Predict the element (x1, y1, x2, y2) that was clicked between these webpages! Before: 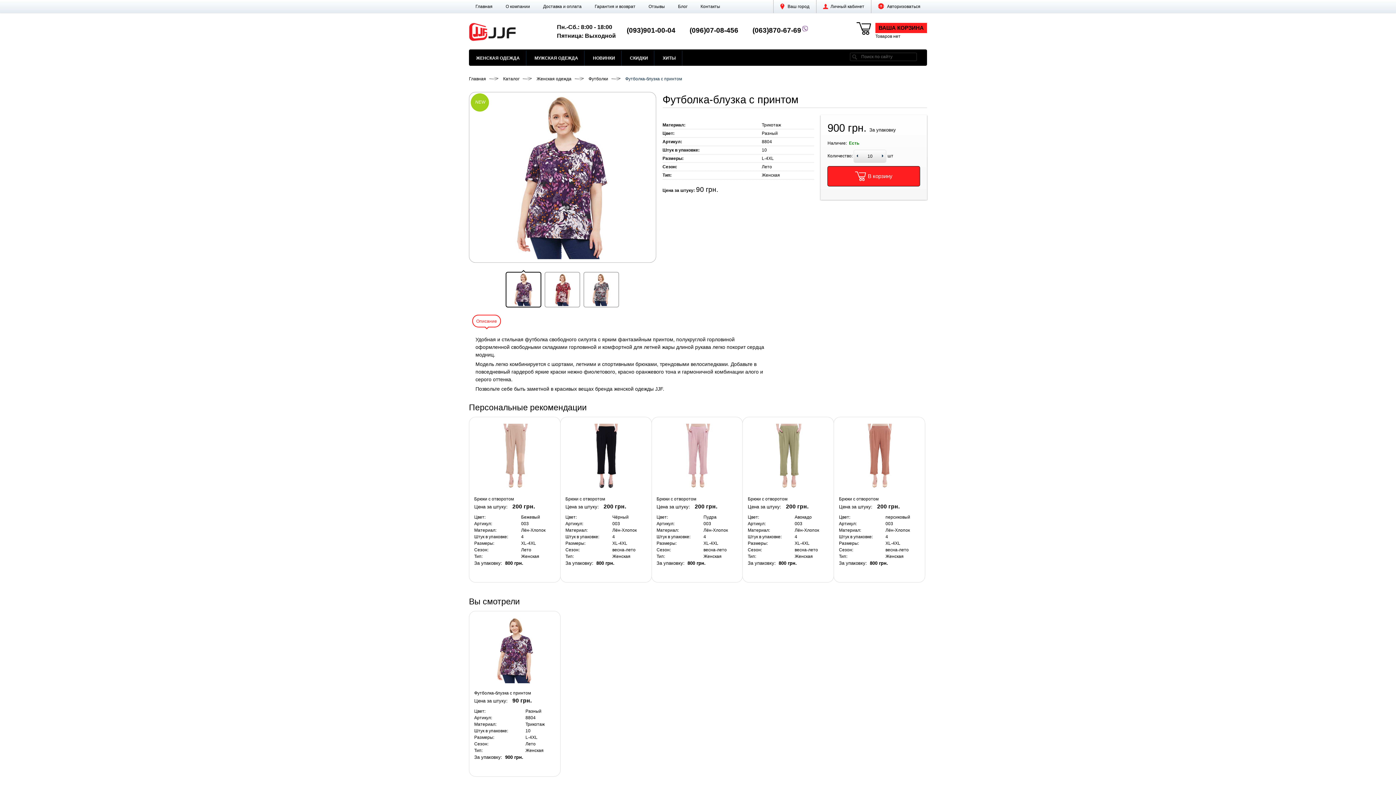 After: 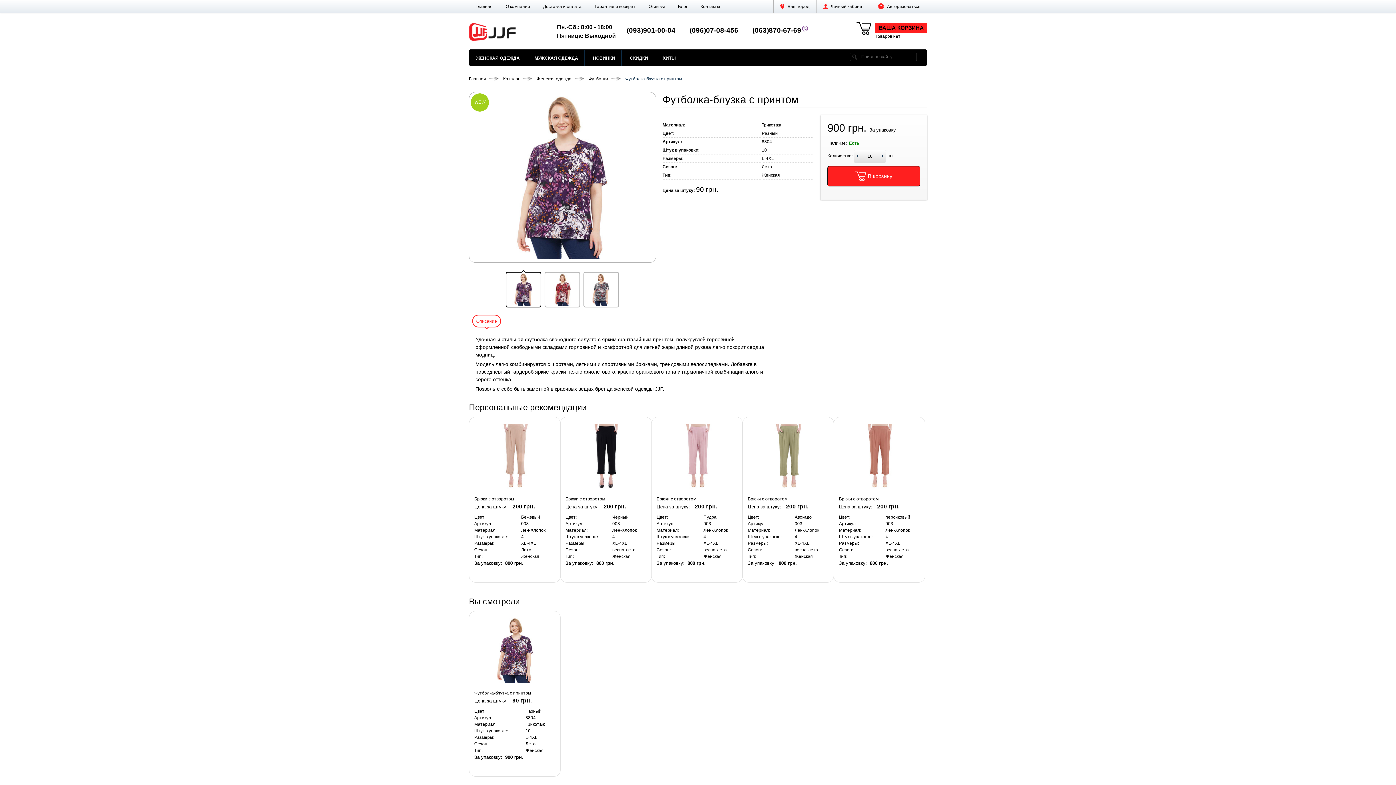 Action: bbox: (749, 22, 812, 38) label: (063)870-67-69